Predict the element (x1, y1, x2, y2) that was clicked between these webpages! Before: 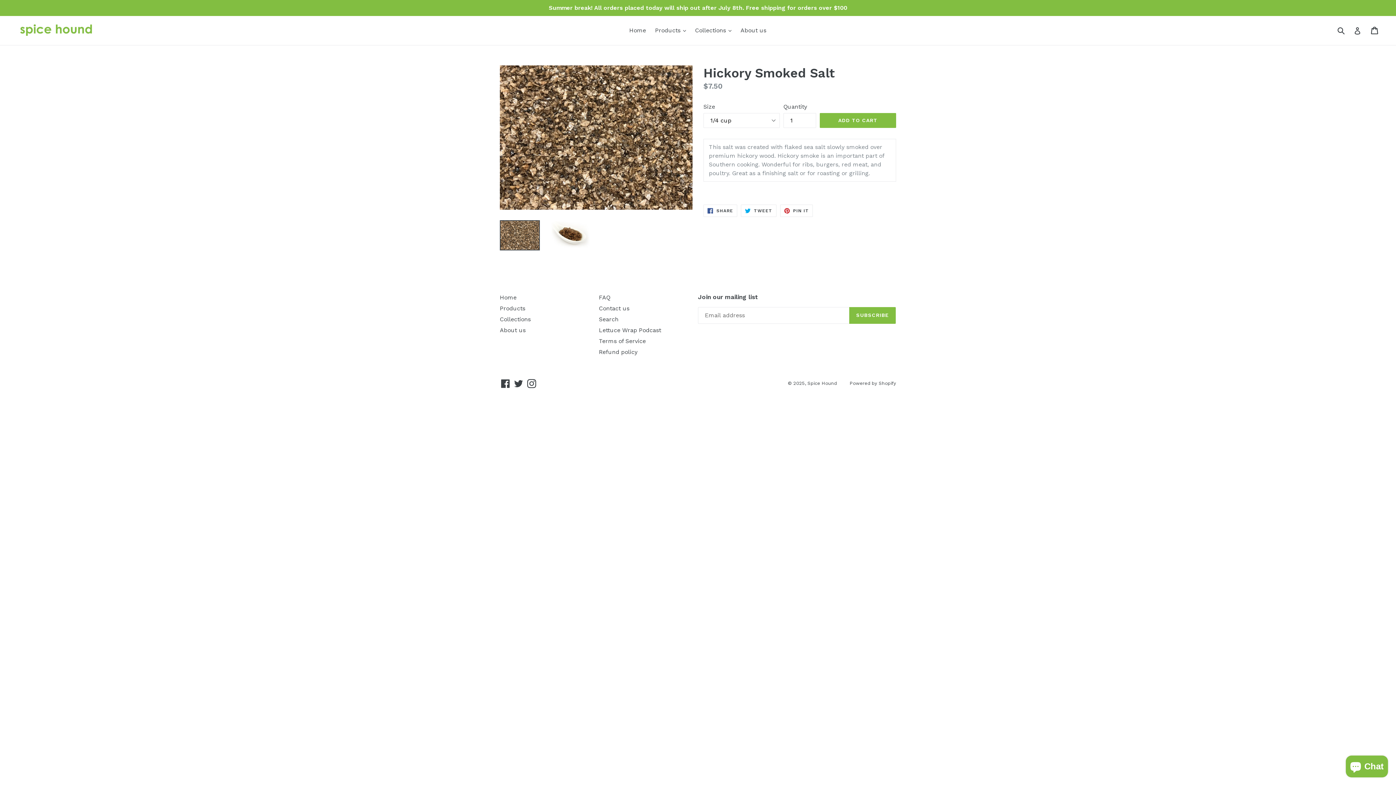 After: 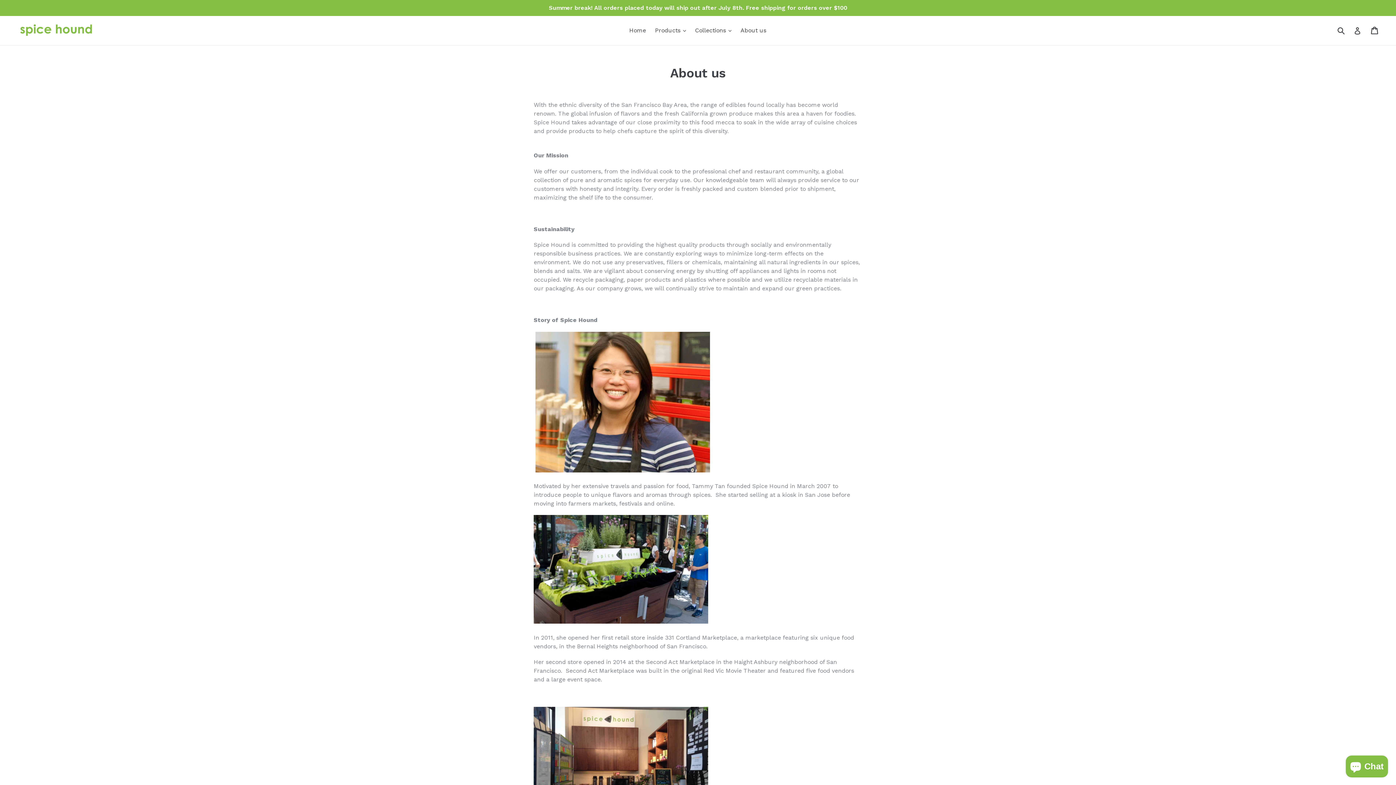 Action: bbox: (737, 25, 770, 36) label: About us